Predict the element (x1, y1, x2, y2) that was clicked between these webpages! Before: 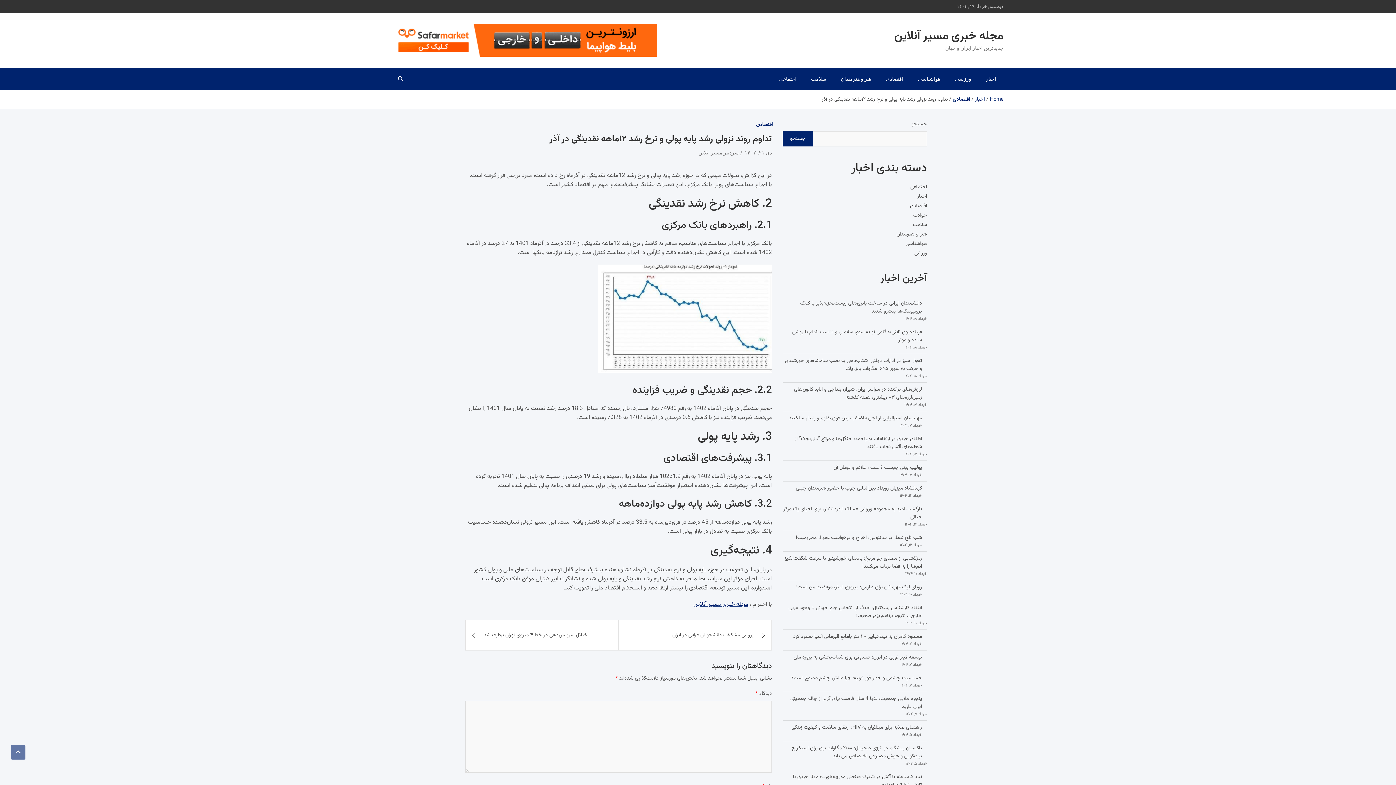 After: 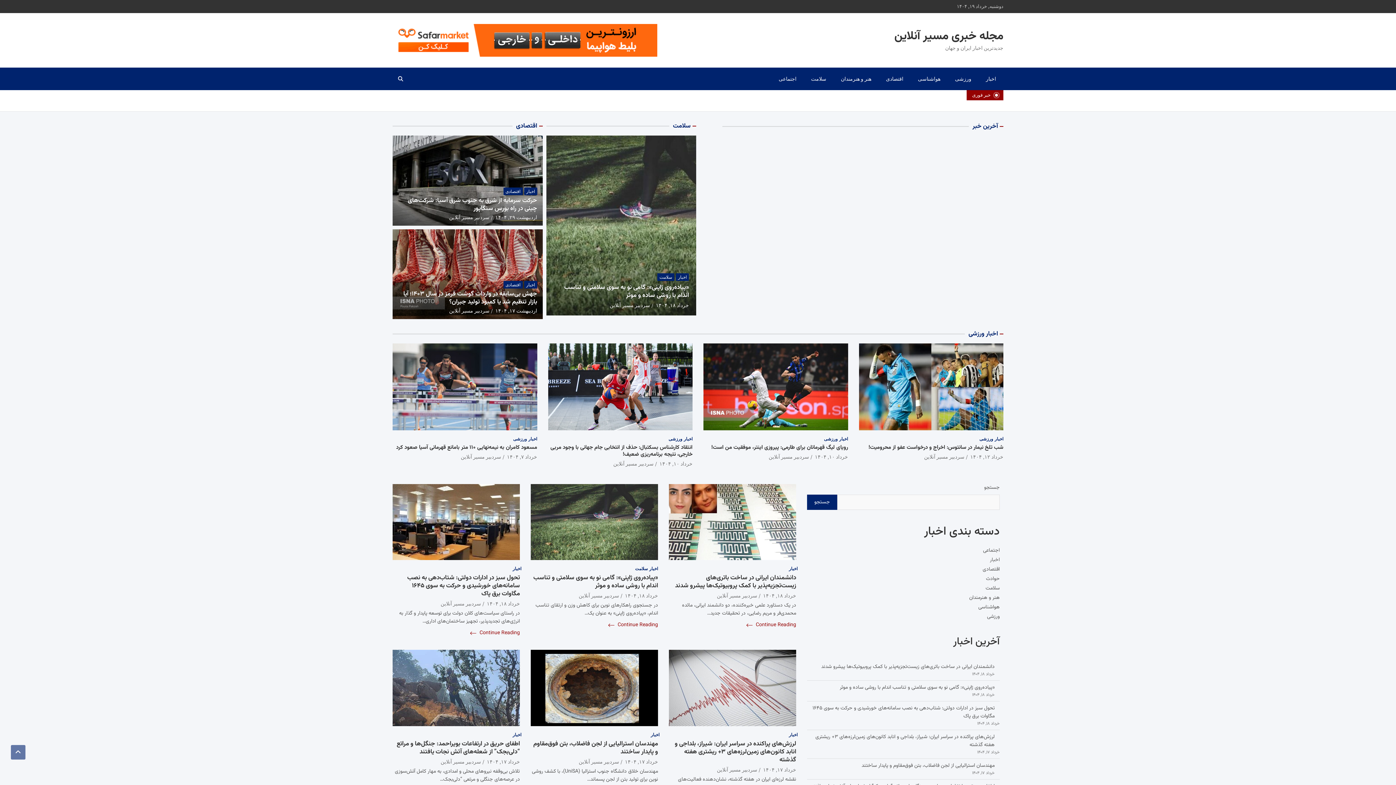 Action: label: Home bbox: (990, 95, 1003, 103)